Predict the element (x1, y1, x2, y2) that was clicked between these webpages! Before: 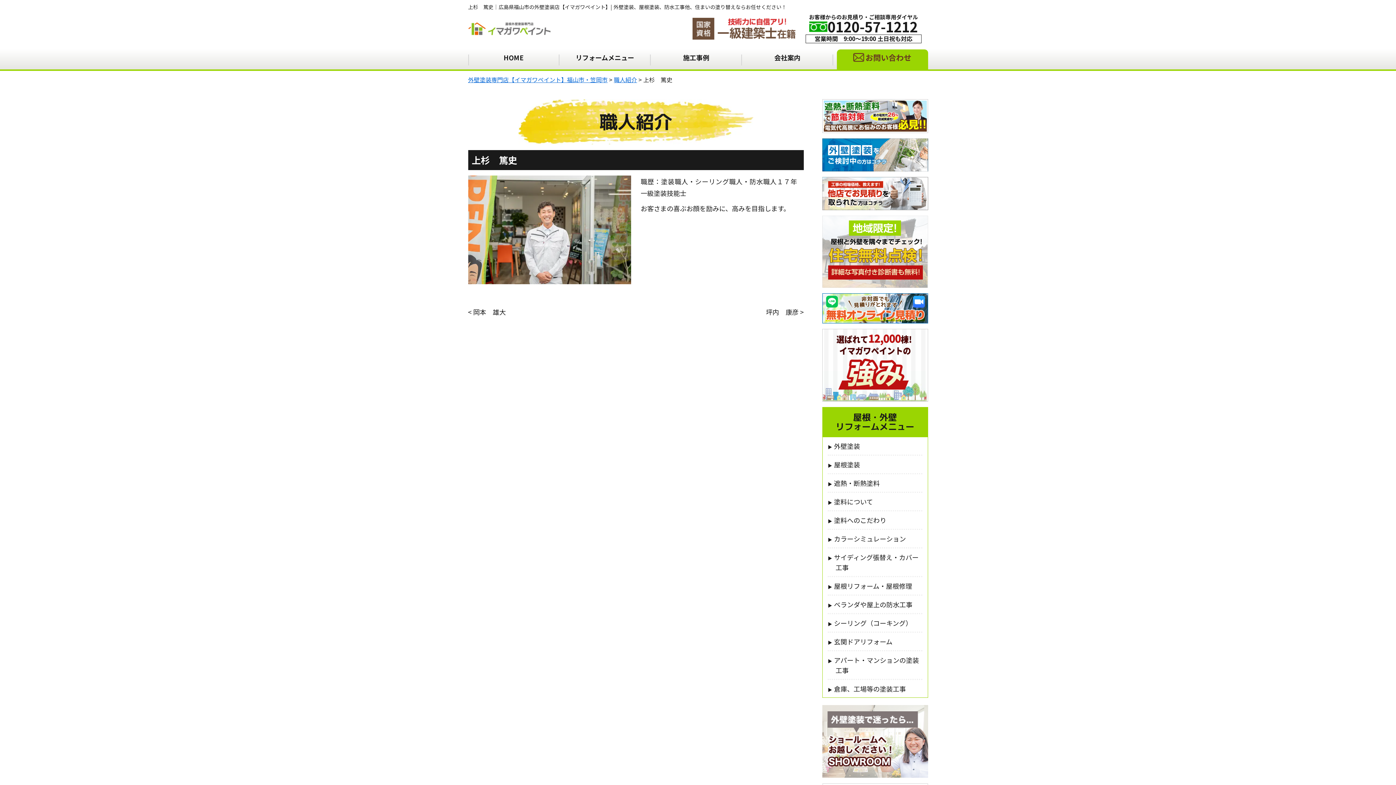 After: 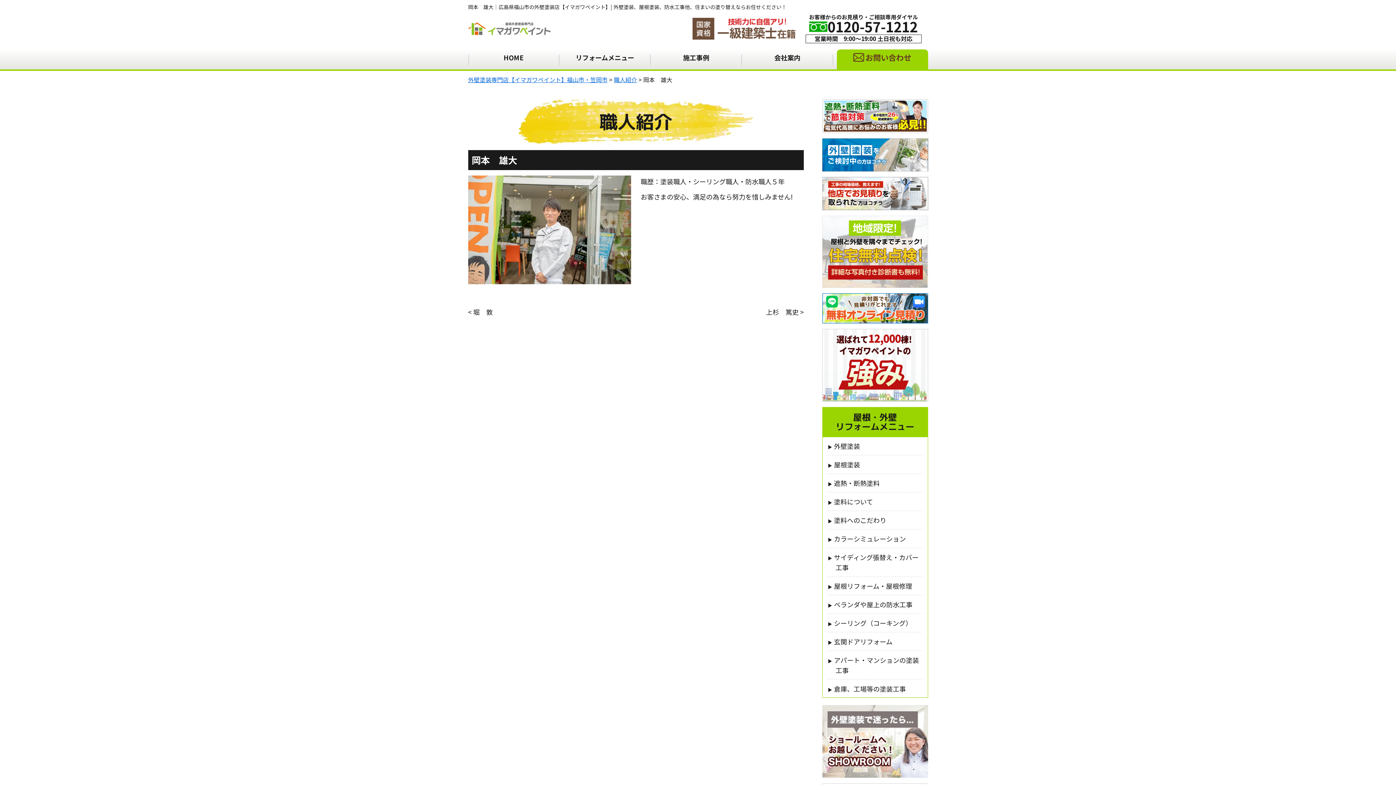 Action: label: < 岡本　雄大 bbox: (468, 306, 629, 317)